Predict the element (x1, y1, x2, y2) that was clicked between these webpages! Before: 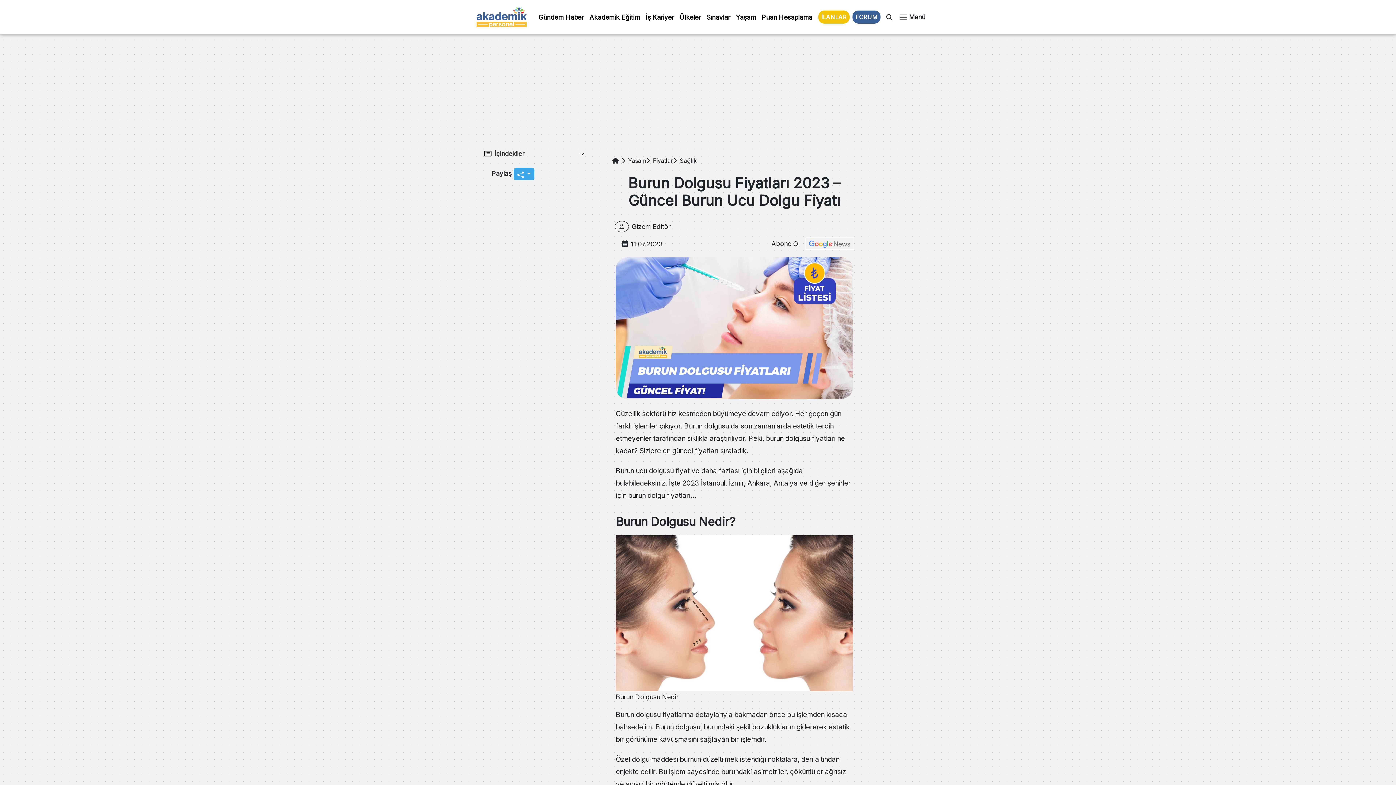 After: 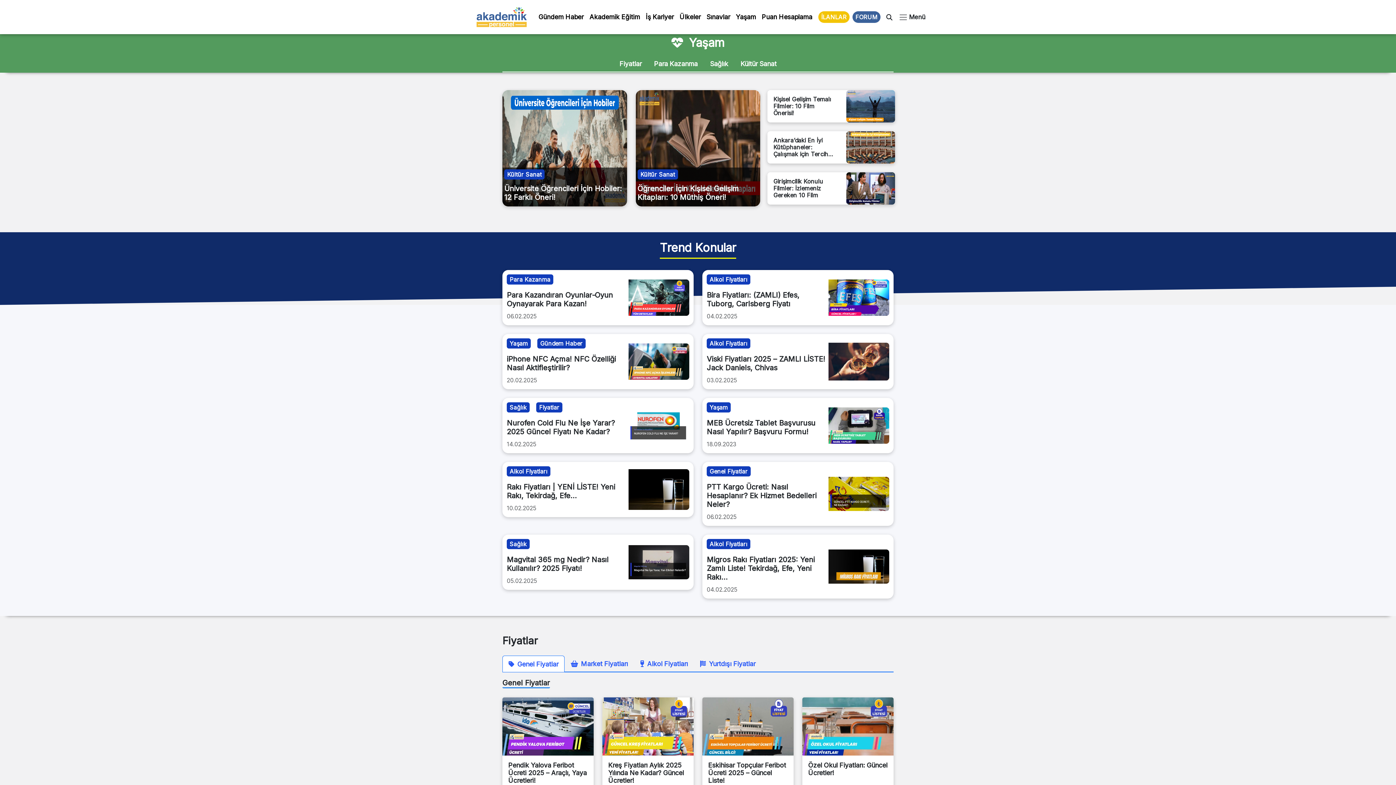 Action: bbox: (621, 155, 646, 165) label: Yaşam